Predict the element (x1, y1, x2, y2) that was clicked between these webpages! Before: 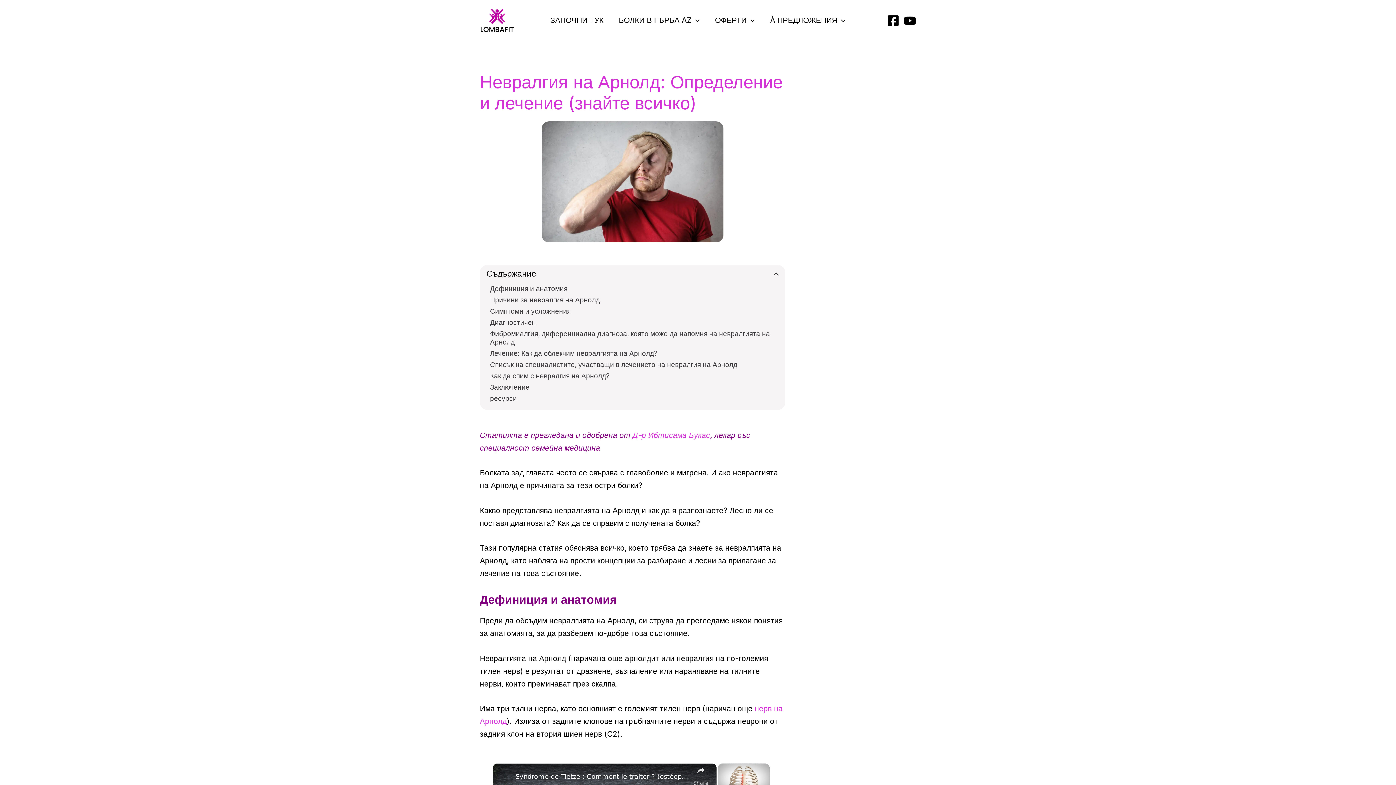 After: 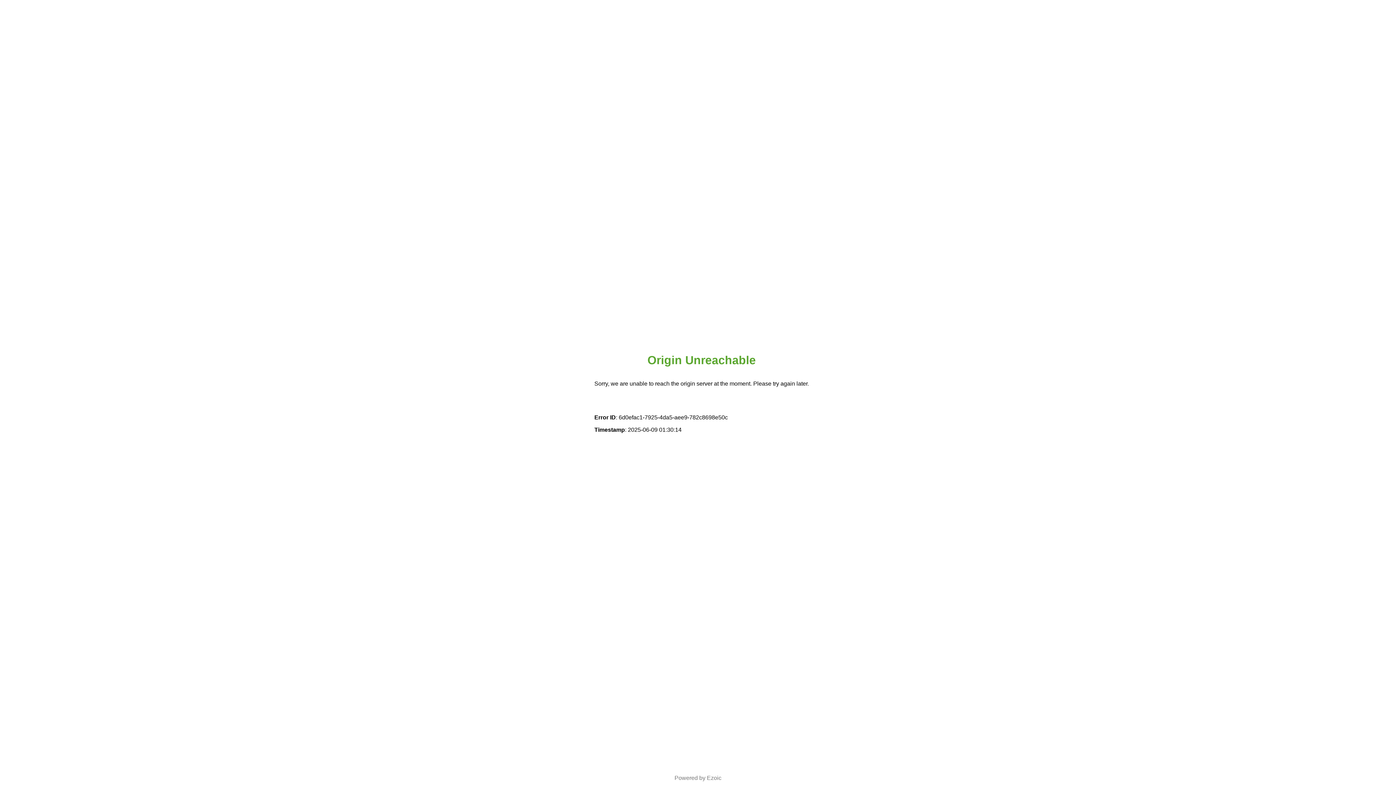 Action: label: БОЛКИ В ГЪРБА AZ bbox: (611, 16, 707, 23)